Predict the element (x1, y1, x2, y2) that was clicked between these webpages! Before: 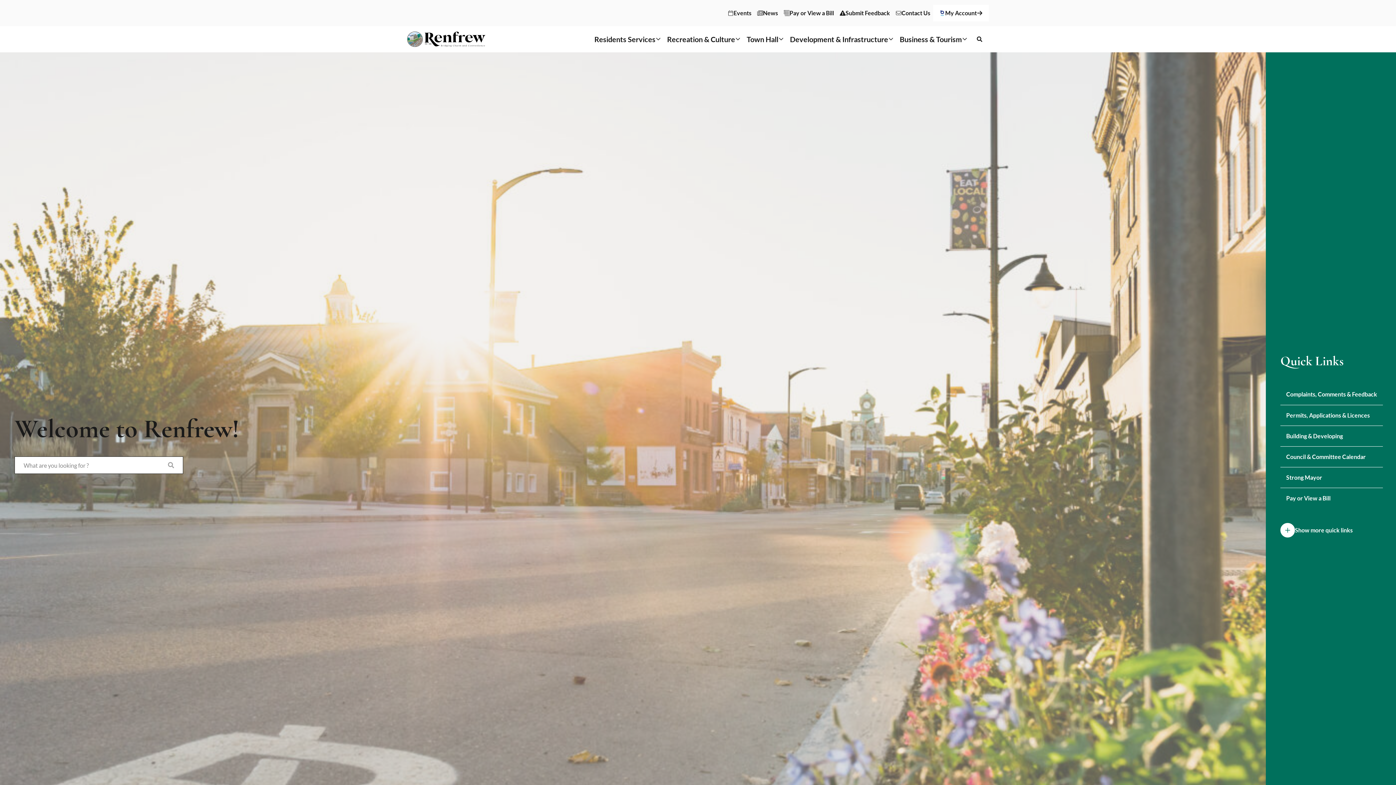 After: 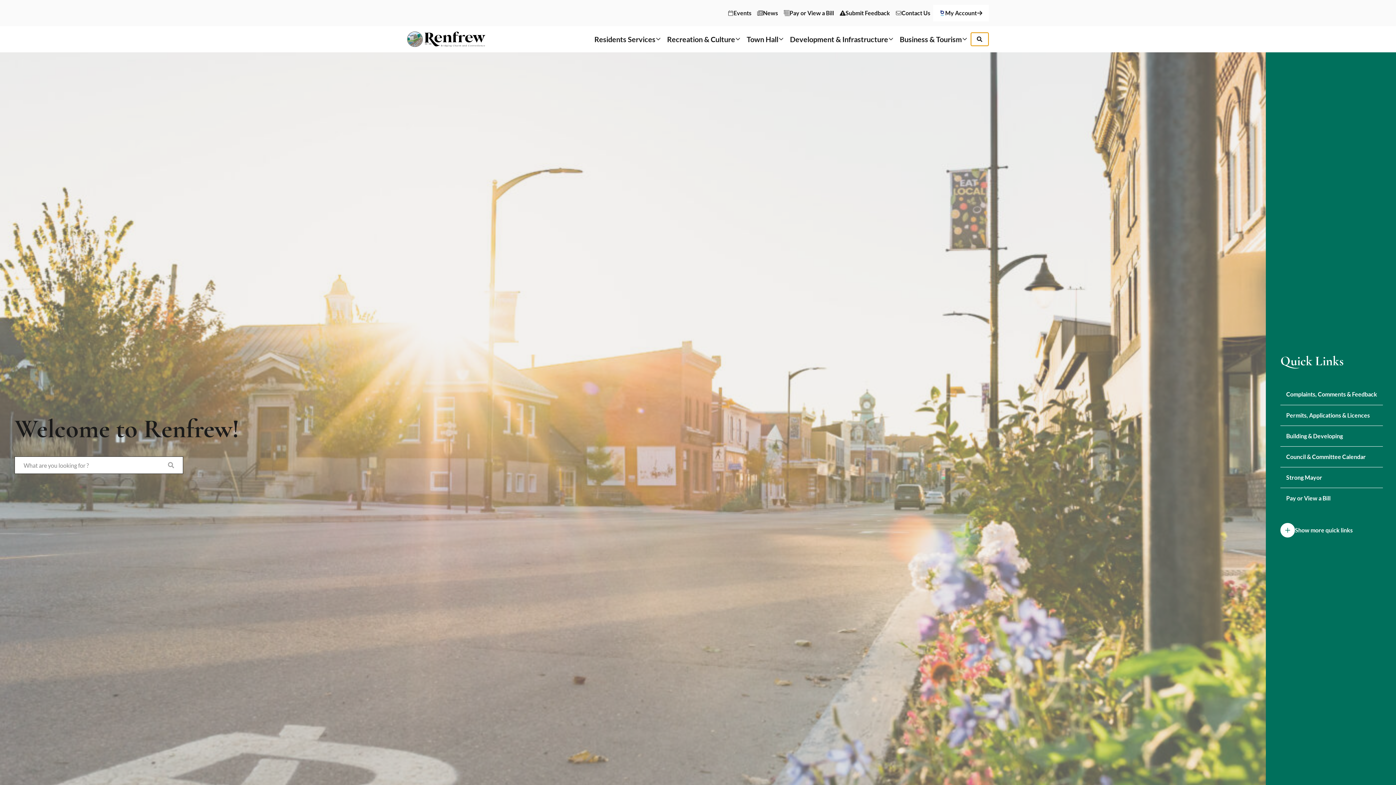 Action: bbox: (970, 32, 989, 46) label: Open search menu